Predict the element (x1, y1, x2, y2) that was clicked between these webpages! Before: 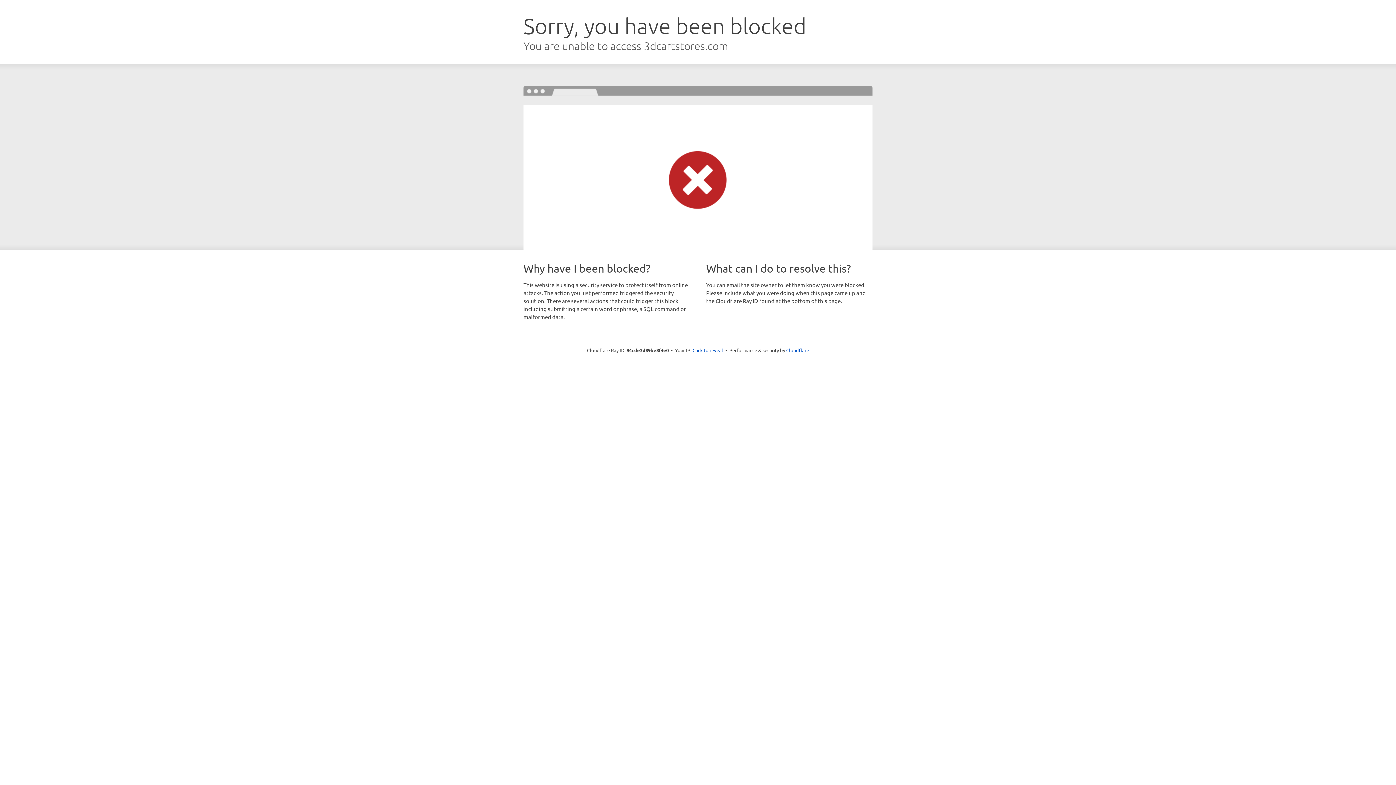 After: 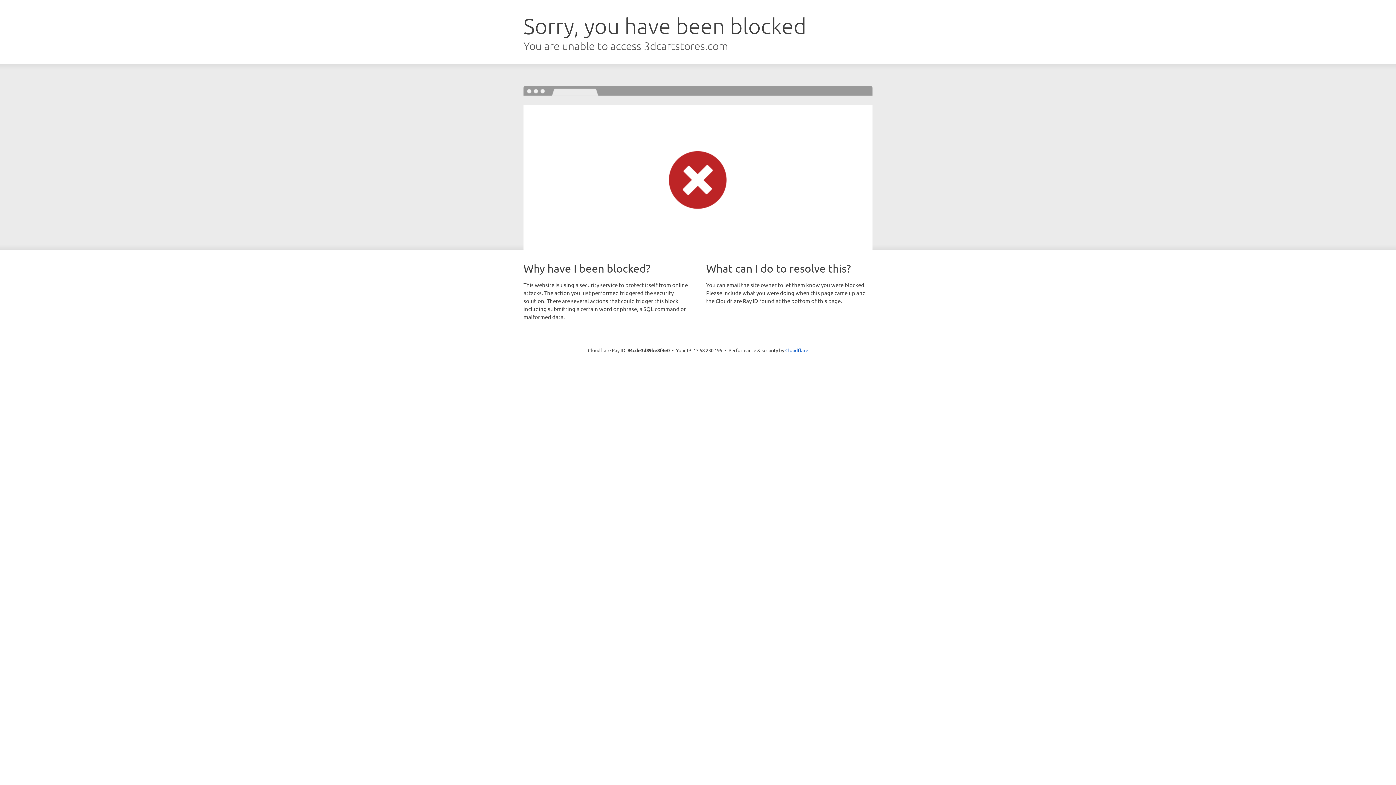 Action: bbox: (692, 346, 723, 353) label: Click to reveal